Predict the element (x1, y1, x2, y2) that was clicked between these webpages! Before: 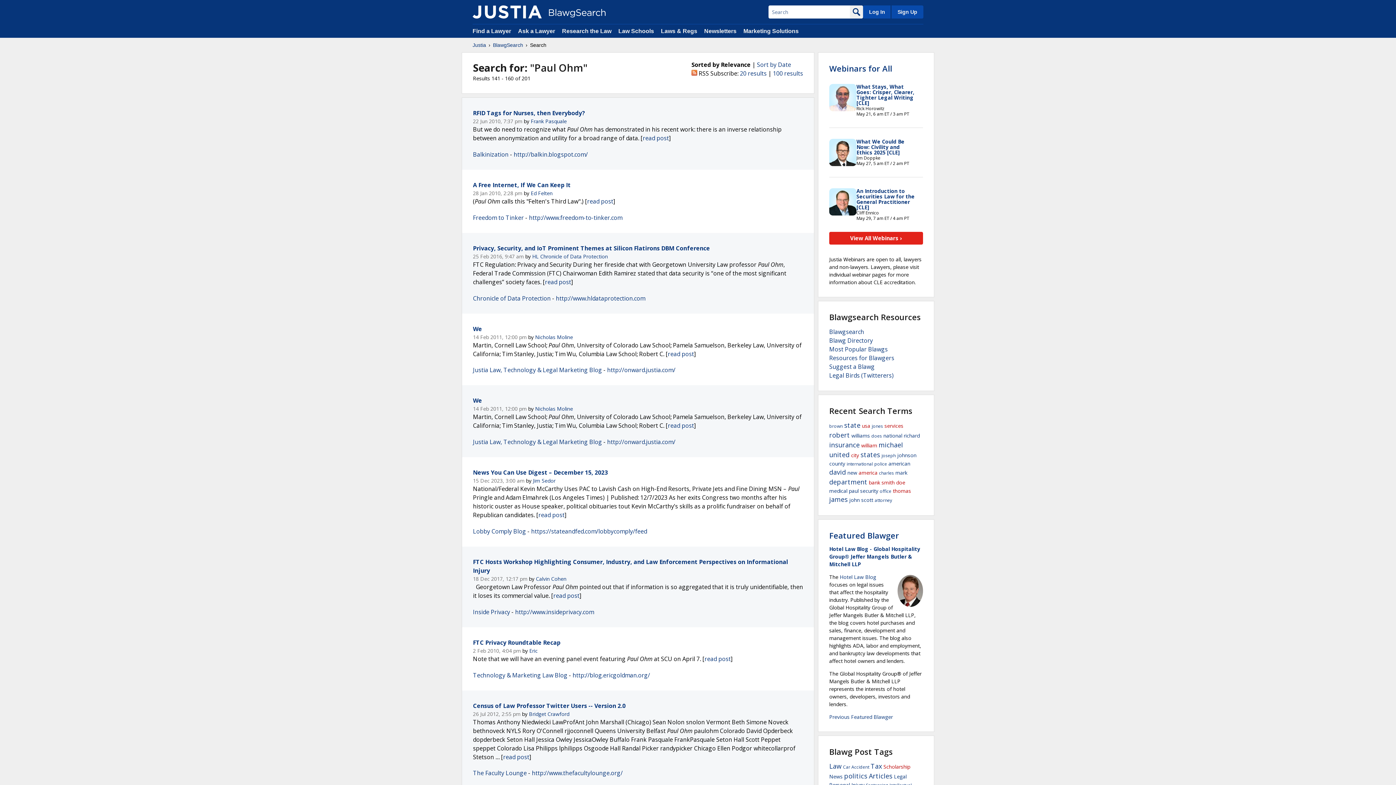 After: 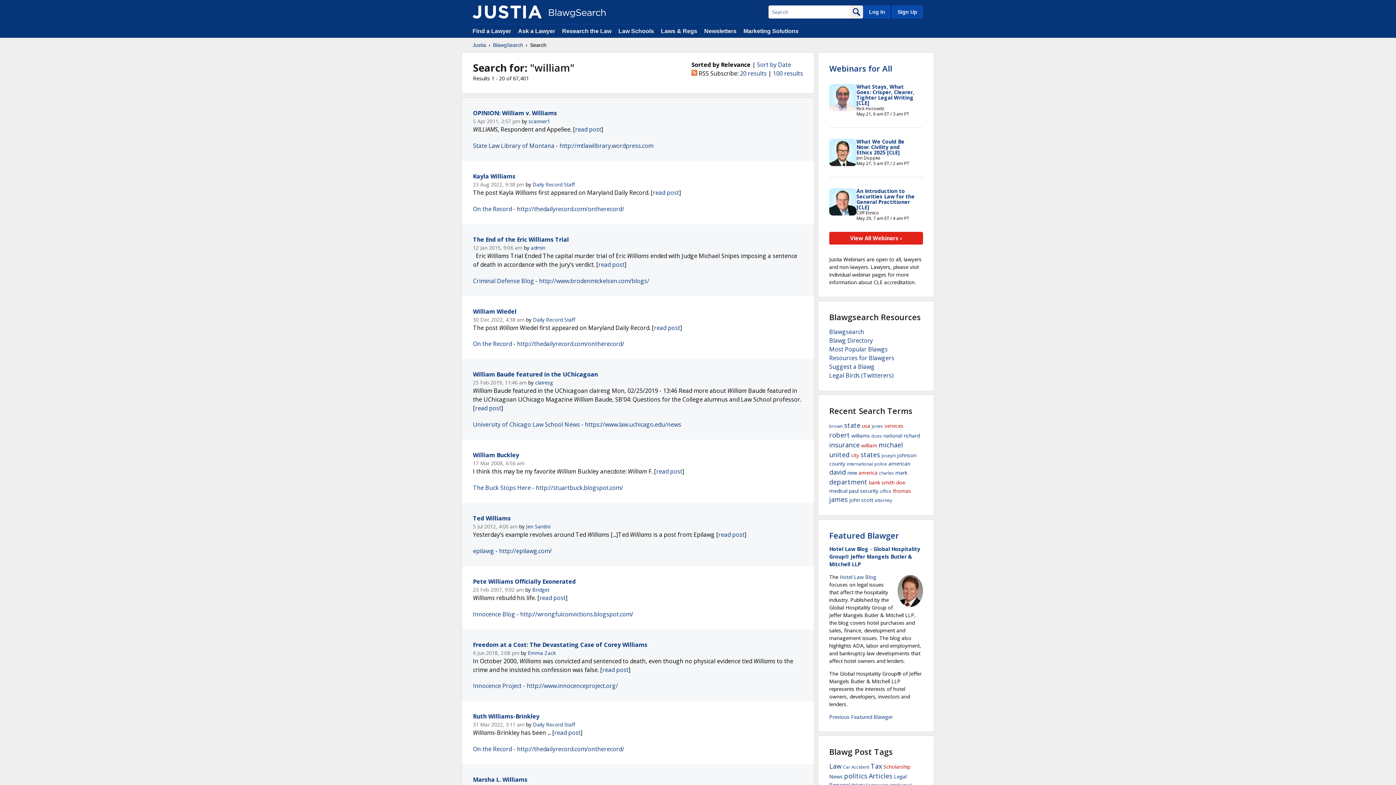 Action: label: william bbox: (861, 442, 877, 449)